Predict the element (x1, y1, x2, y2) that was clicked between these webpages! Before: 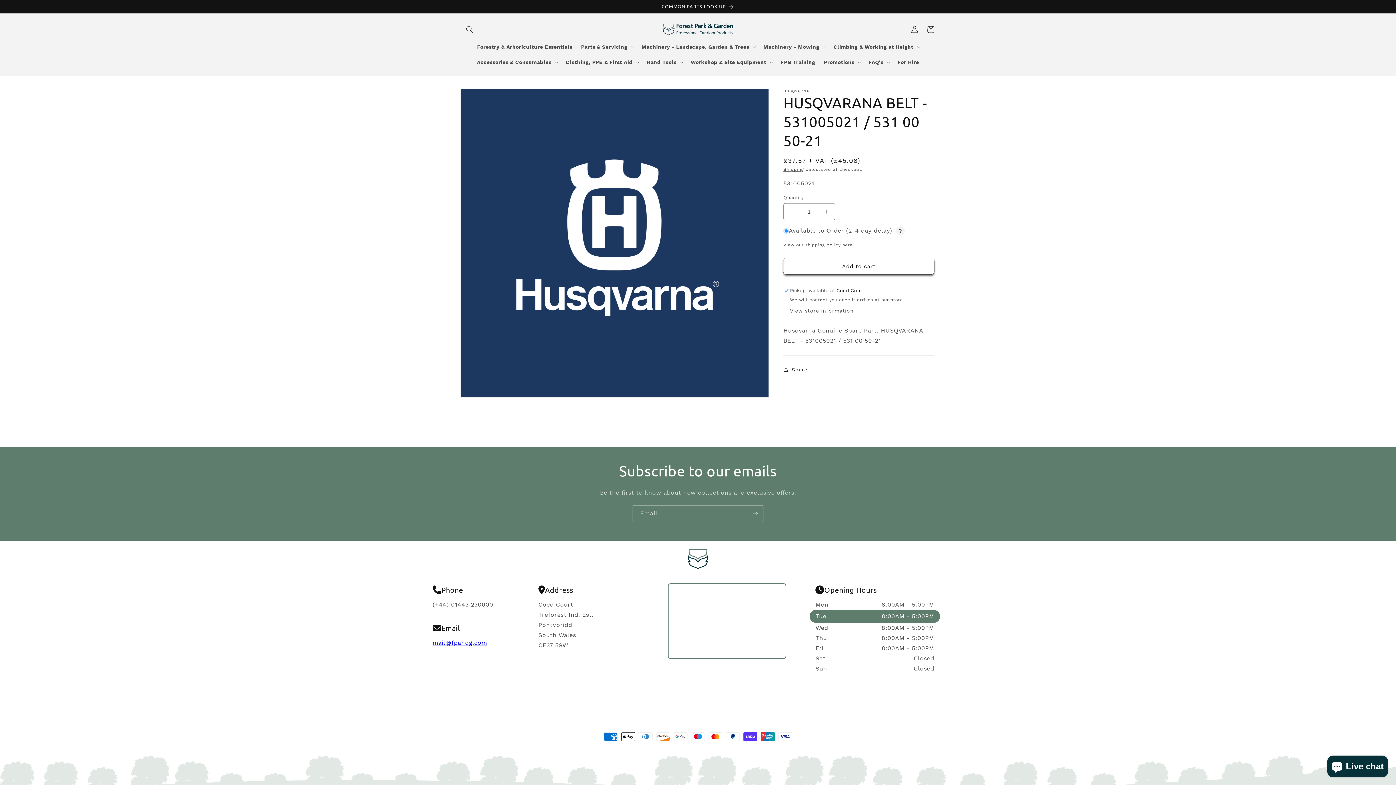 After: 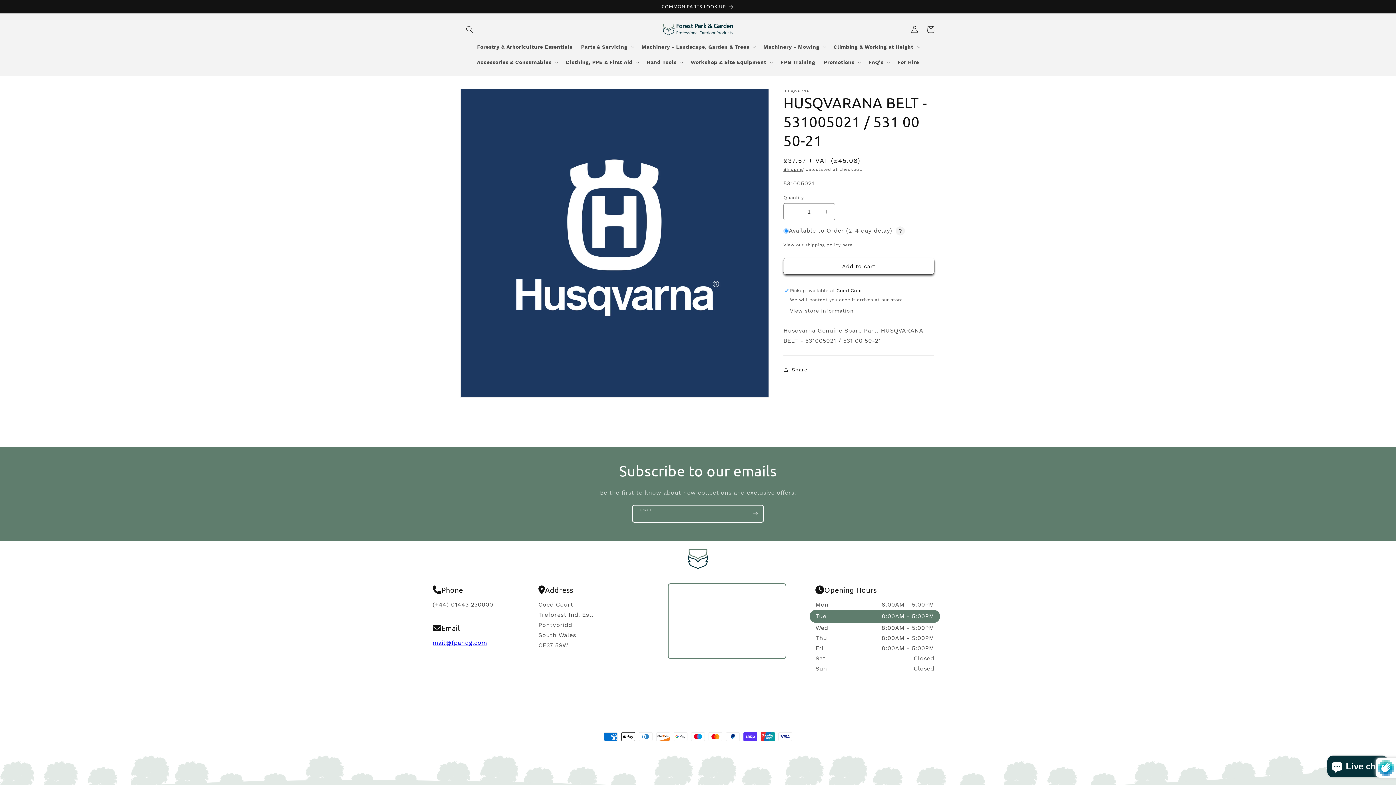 Action: bbox: (747, 505, 763, 522) label: Subscribe